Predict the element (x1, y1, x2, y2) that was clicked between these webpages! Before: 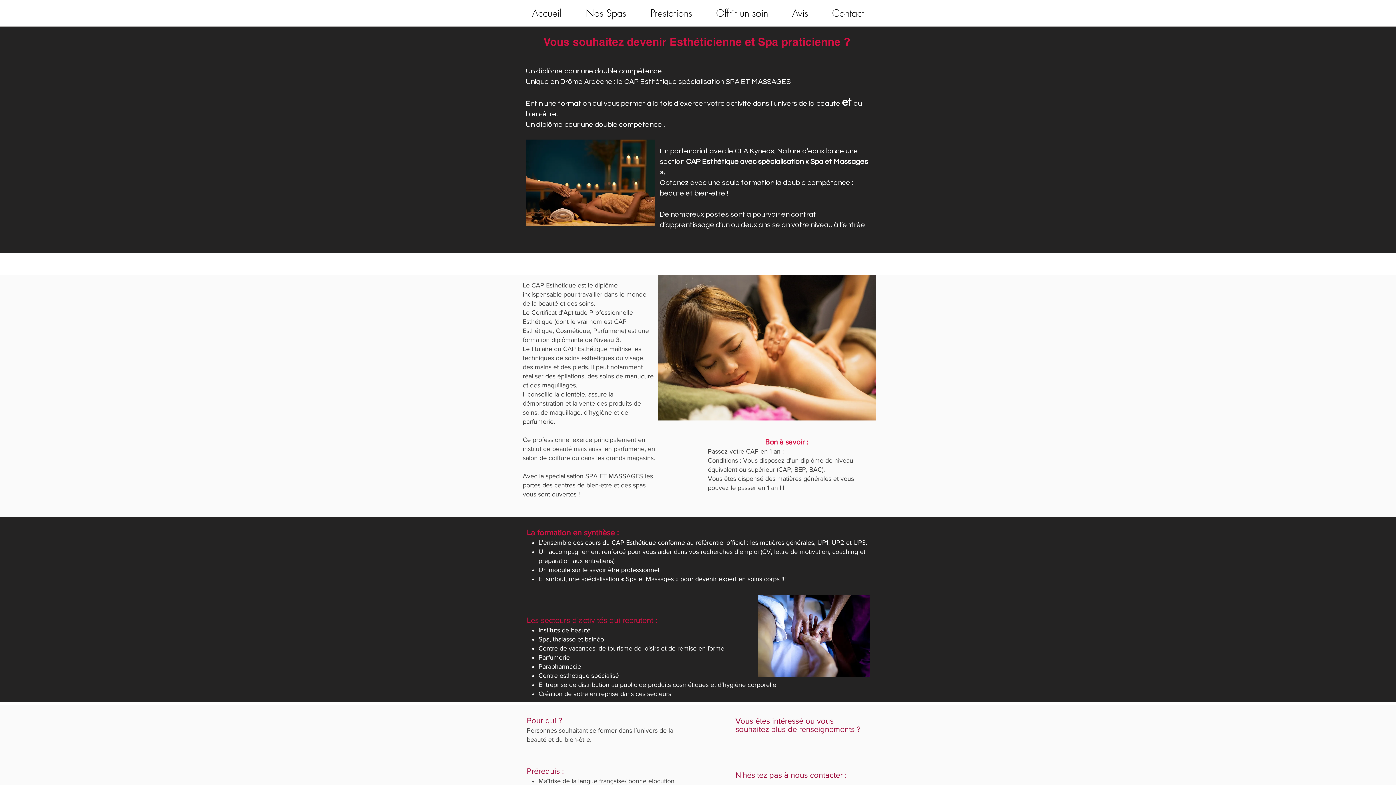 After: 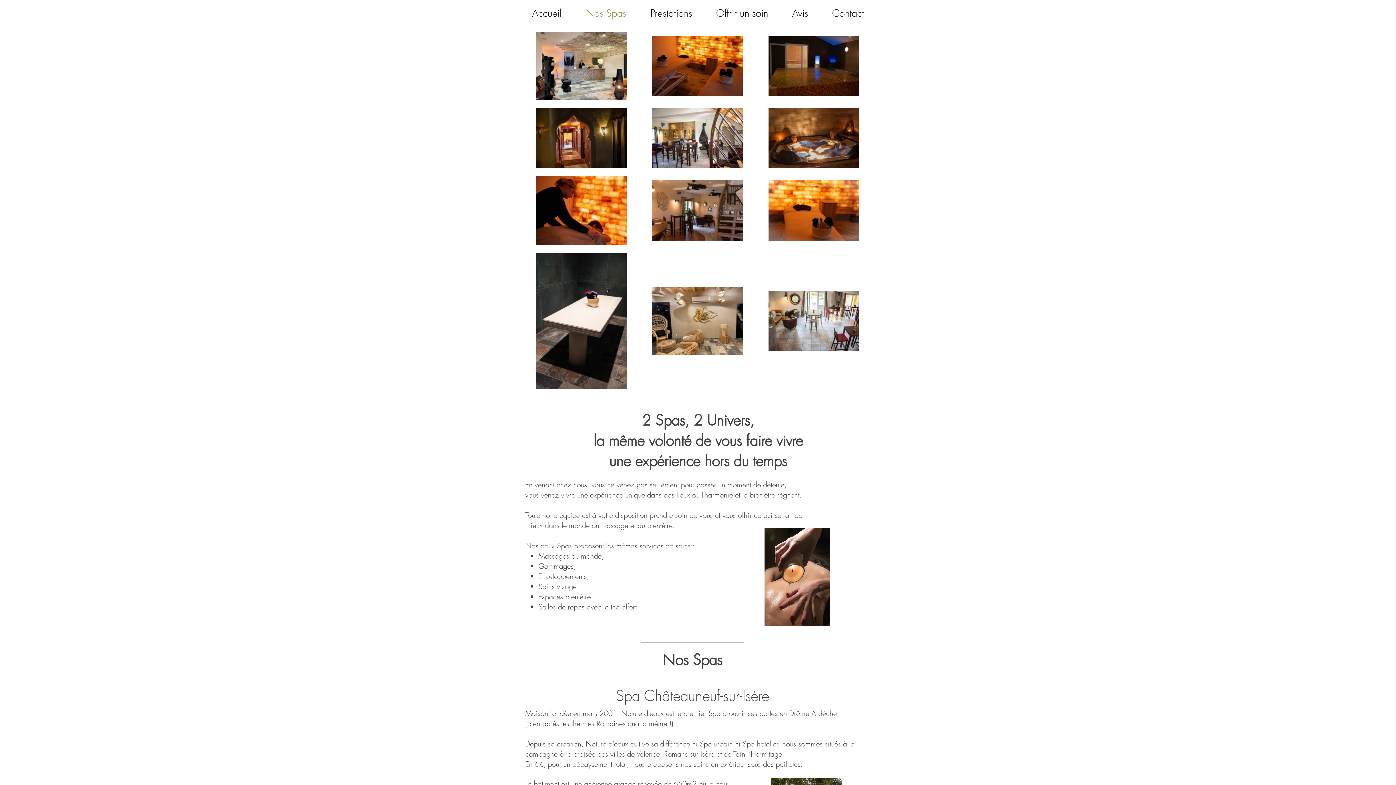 Action: bbox: (573, 5, 638, 20) label: Nos Spas